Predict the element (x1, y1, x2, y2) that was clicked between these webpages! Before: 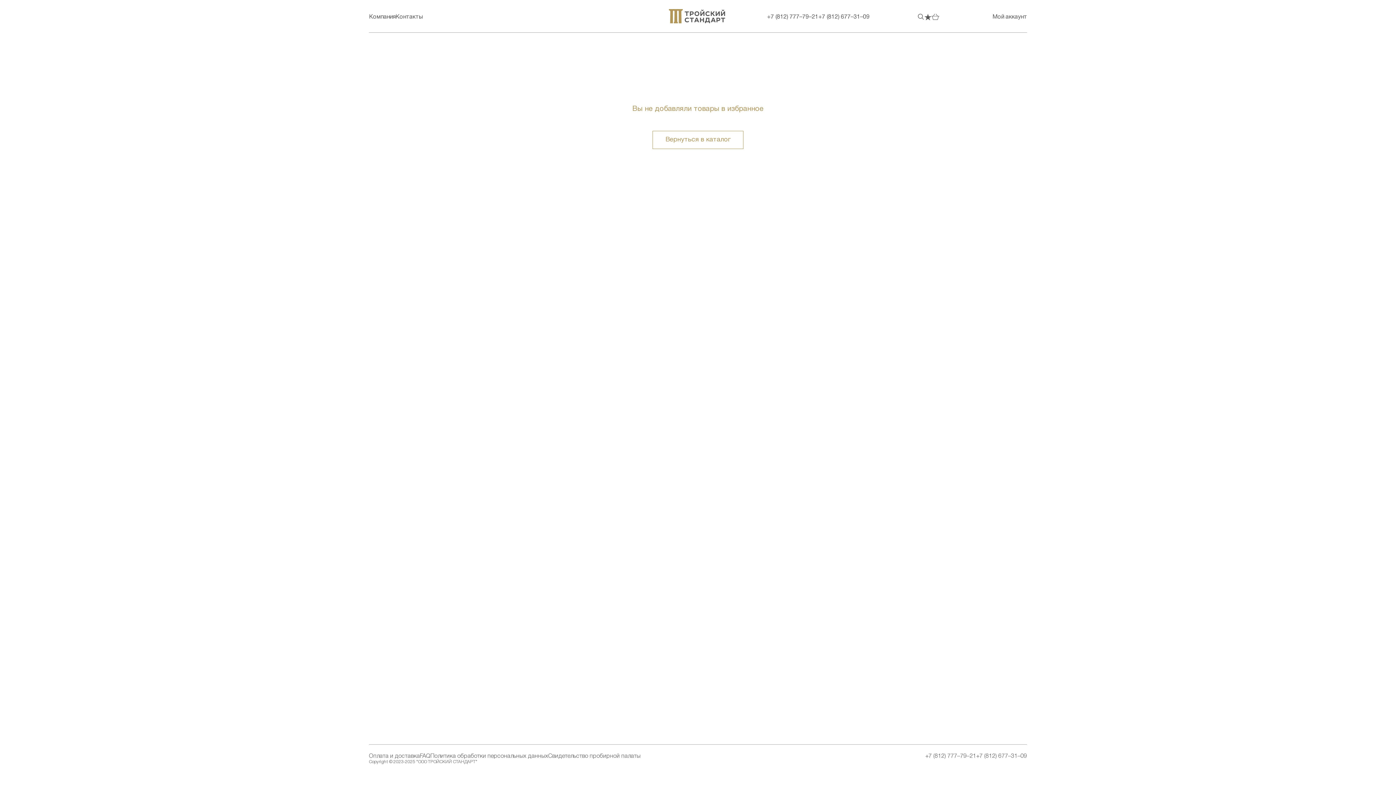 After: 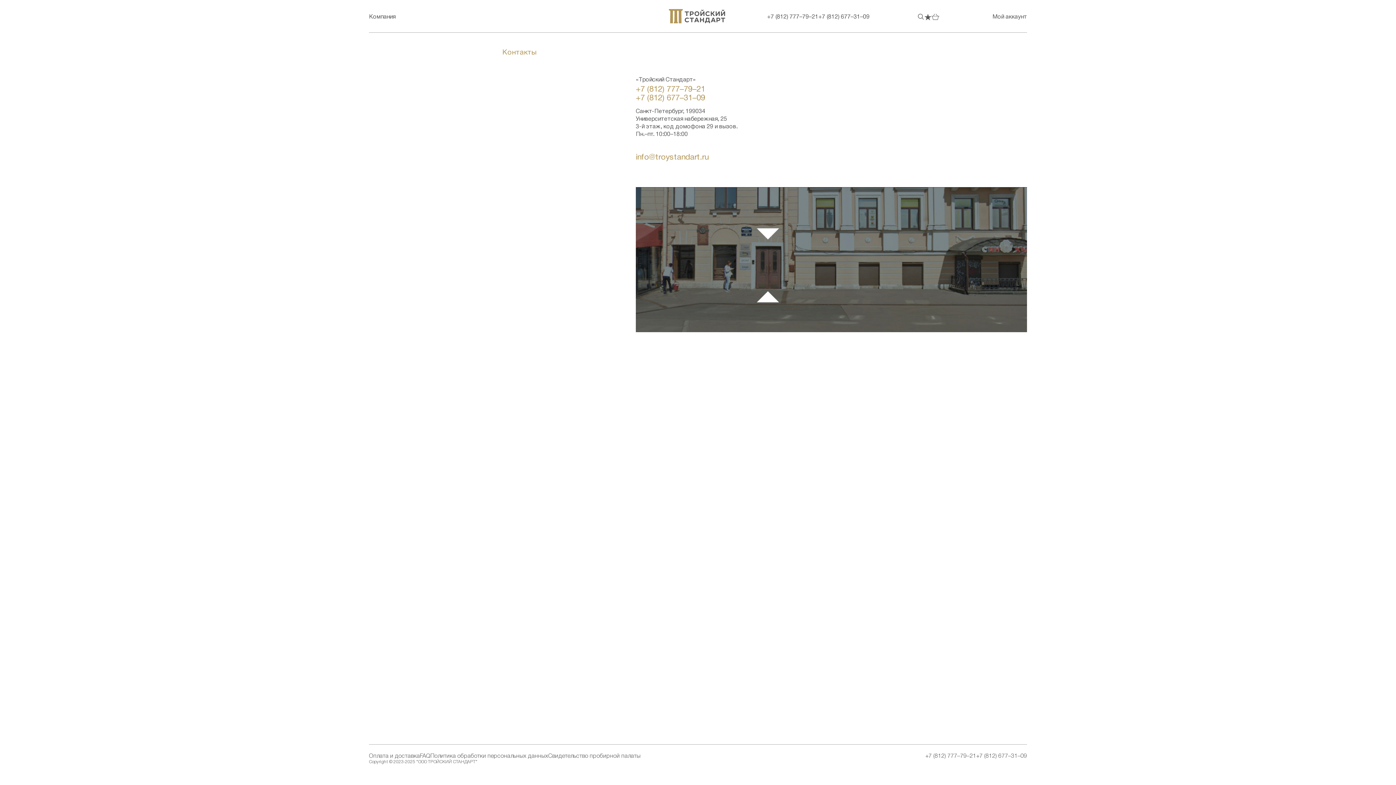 Action: bbox: (395, 13, 422, 20) label: Контакты